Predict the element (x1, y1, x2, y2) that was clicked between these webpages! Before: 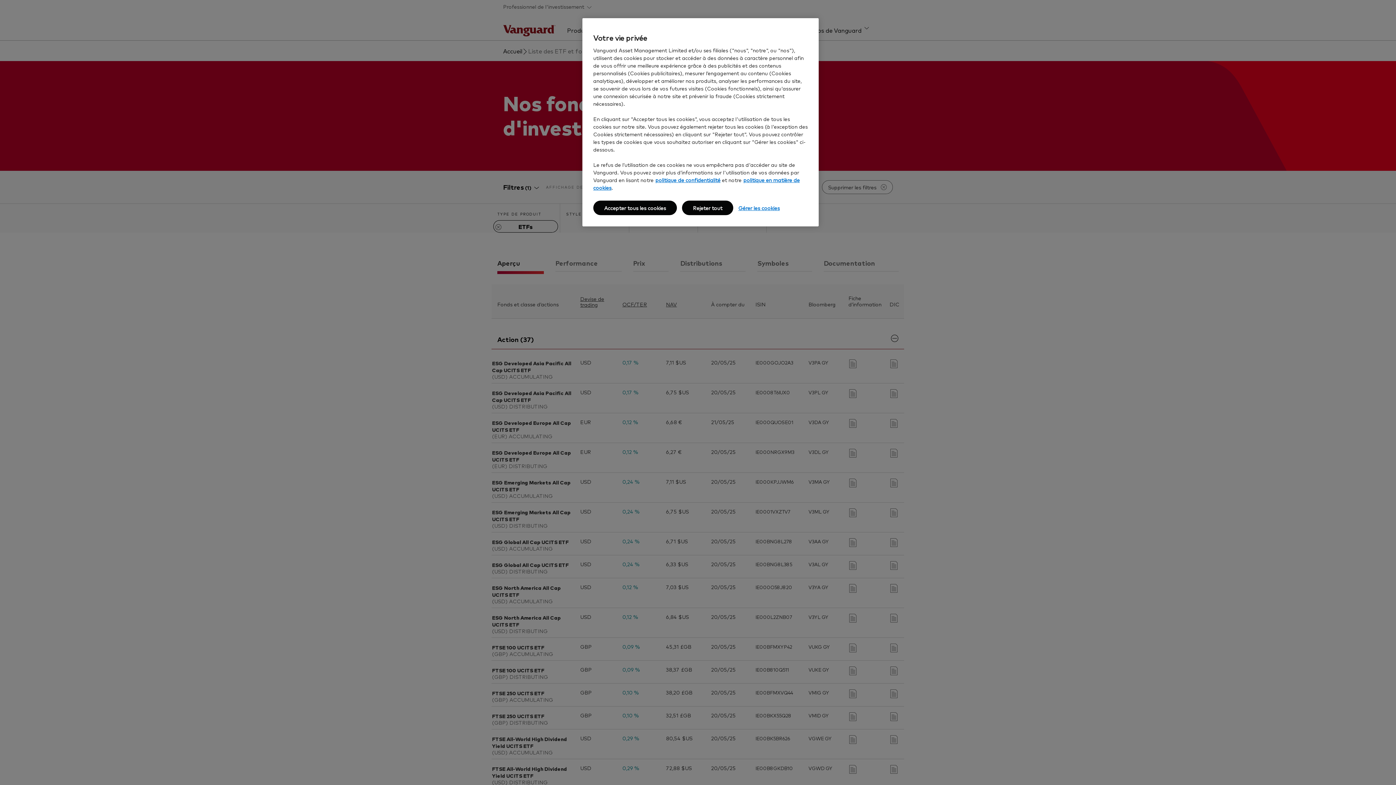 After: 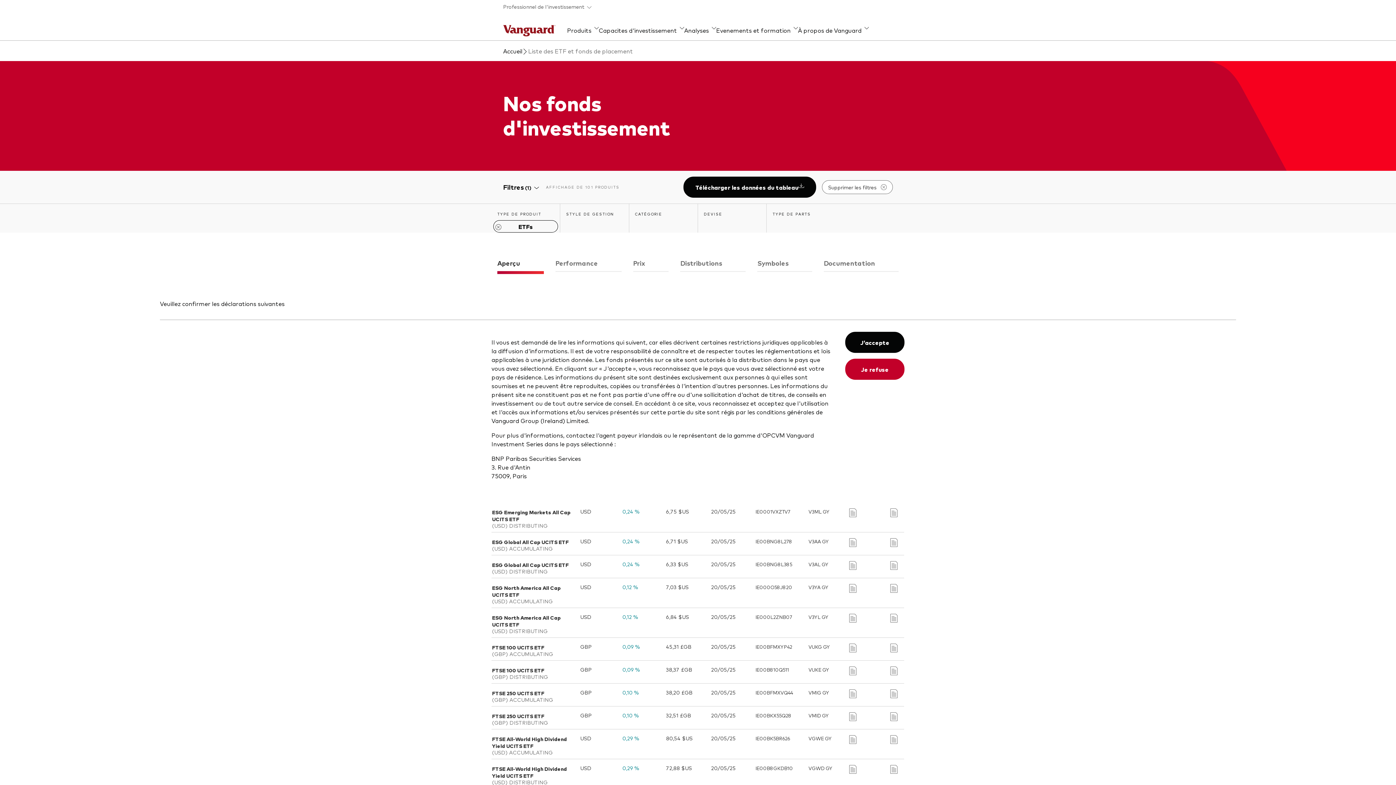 Action: label: Accepter tous les cookies bbox: (593, 200, 677, 215)